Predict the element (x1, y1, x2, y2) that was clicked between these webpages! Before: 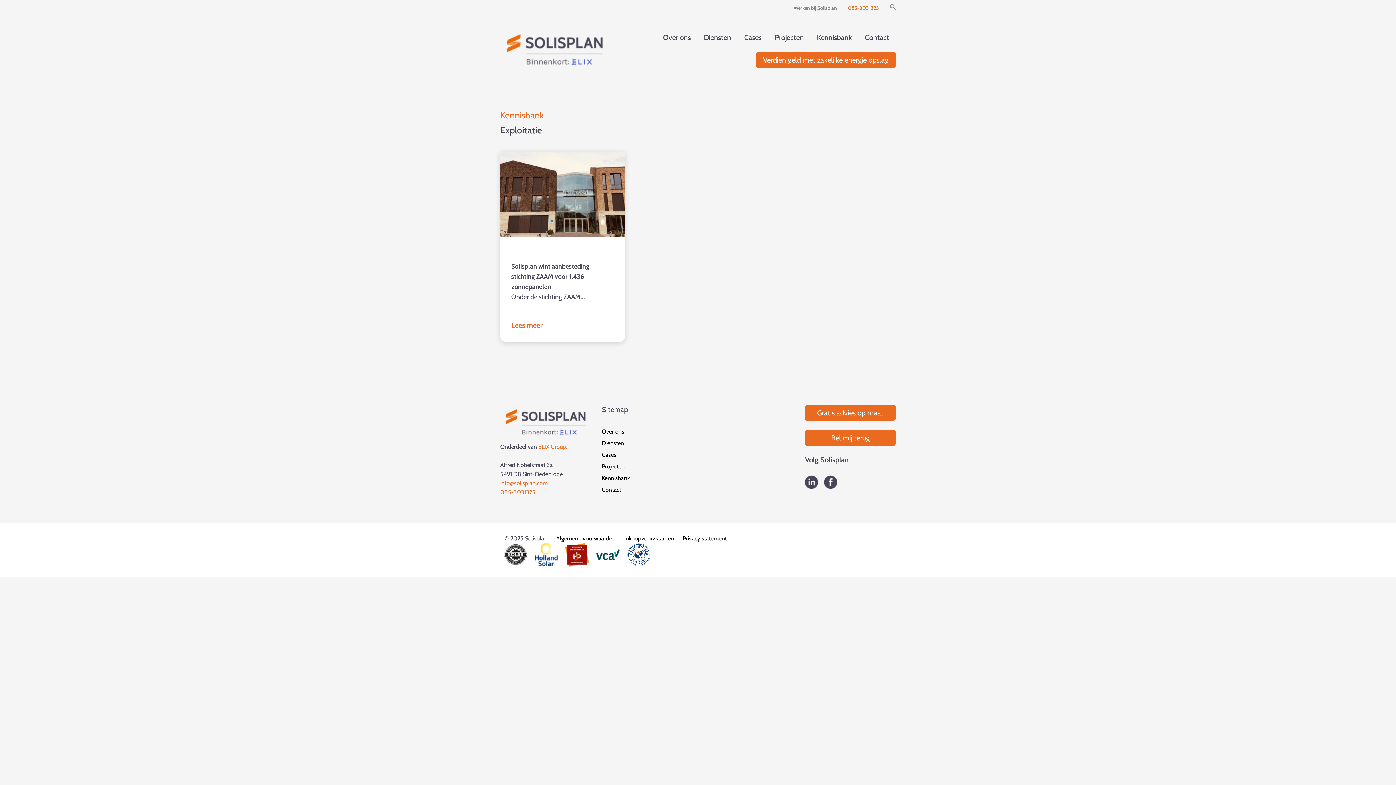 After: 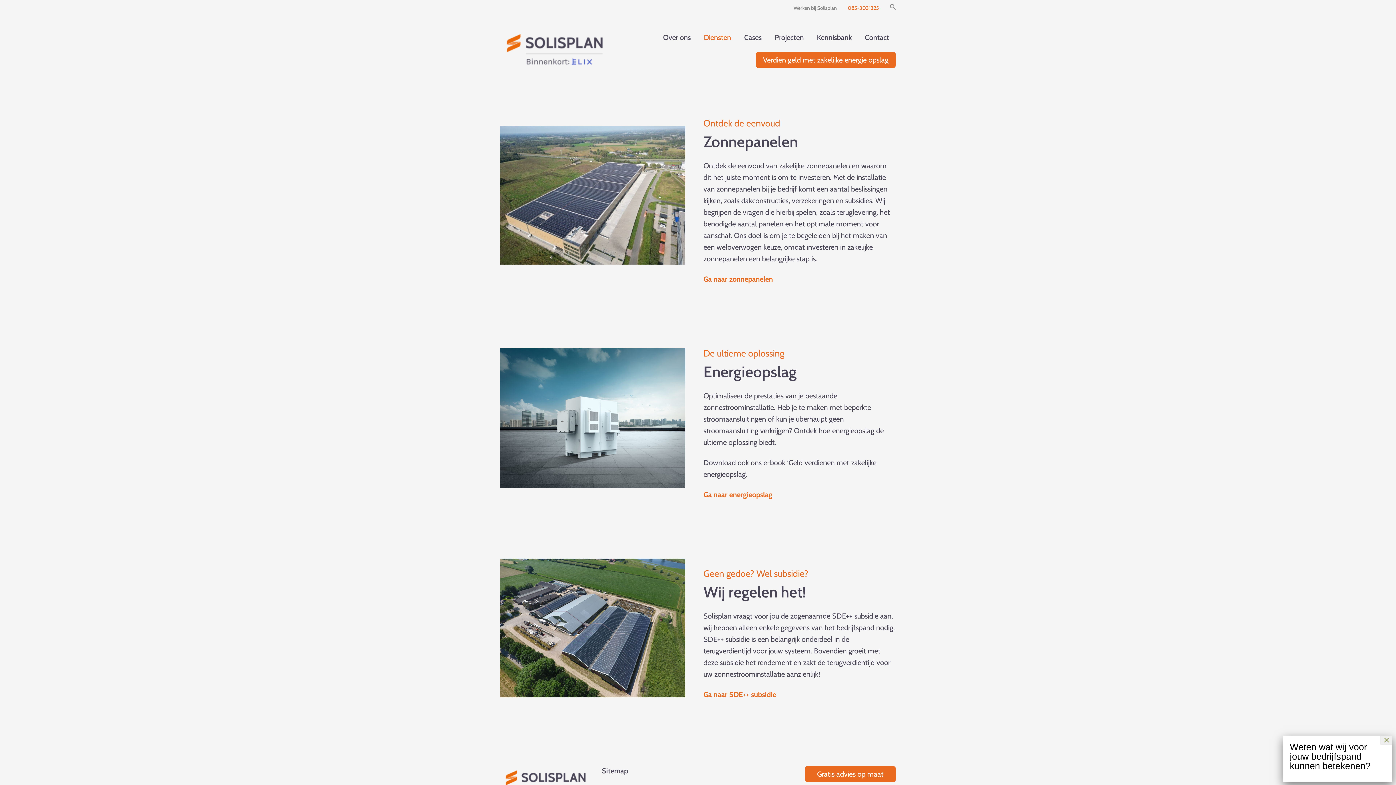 Action: bbox: (698, 29, 736, 44) label: Diensten